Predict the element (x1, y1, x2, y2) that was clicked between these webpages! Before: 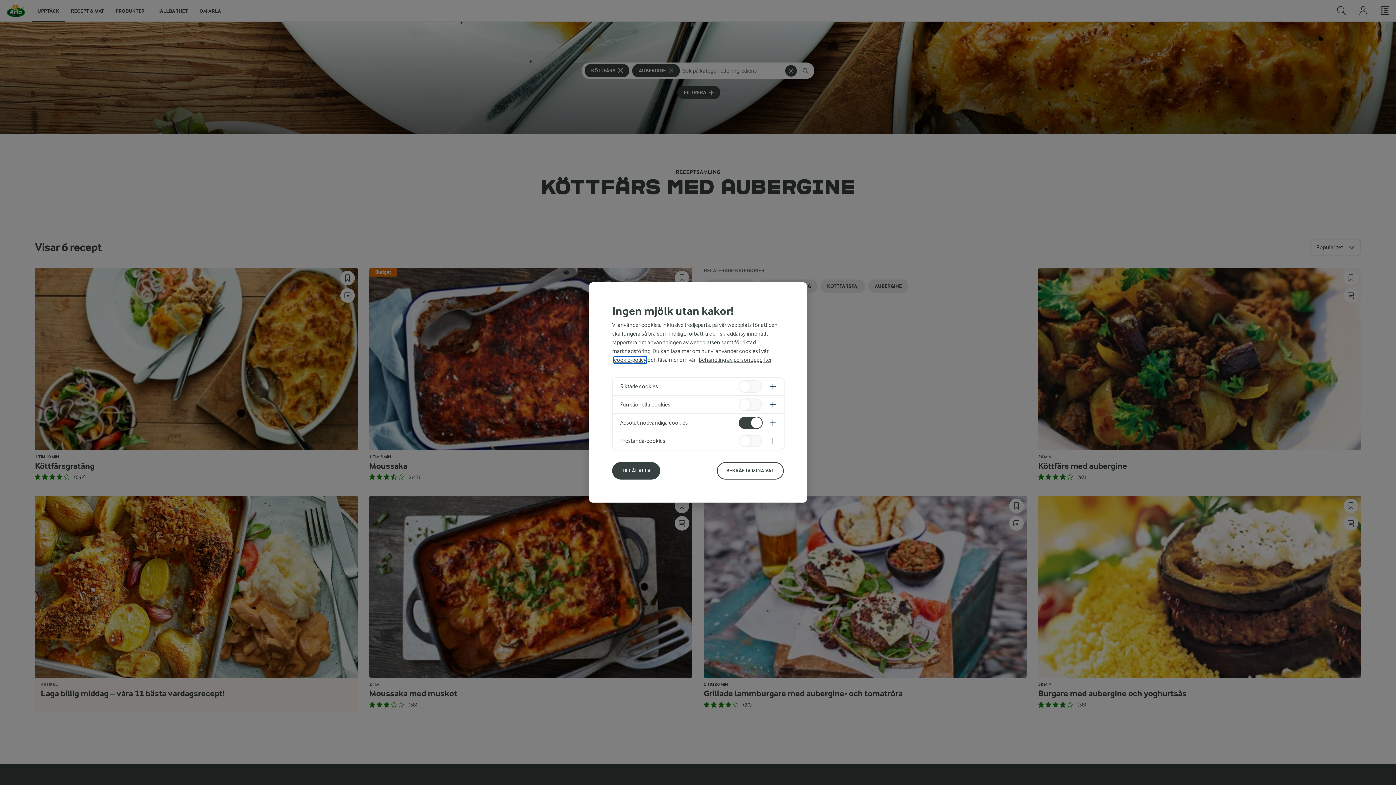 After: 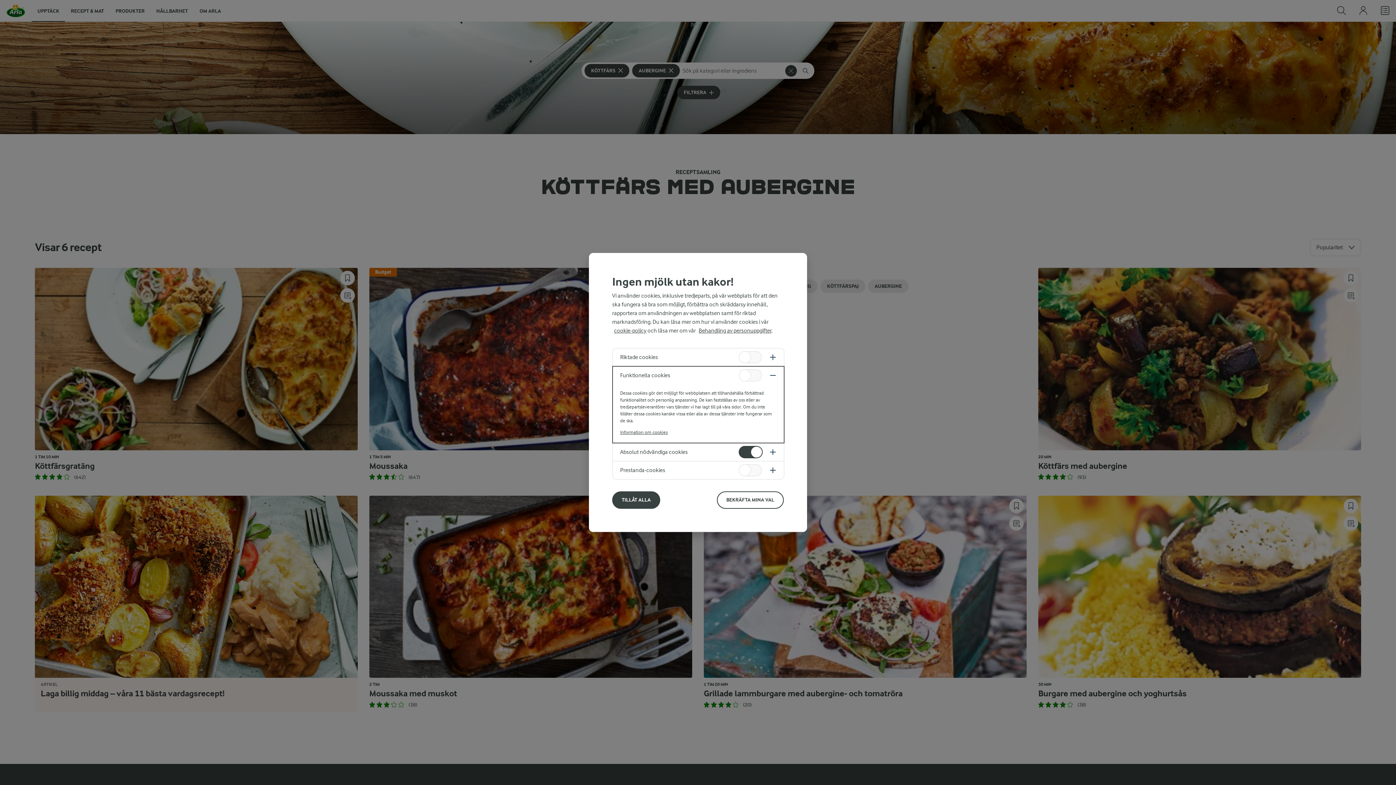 Action: bbox: (613, 396, 784, 413)